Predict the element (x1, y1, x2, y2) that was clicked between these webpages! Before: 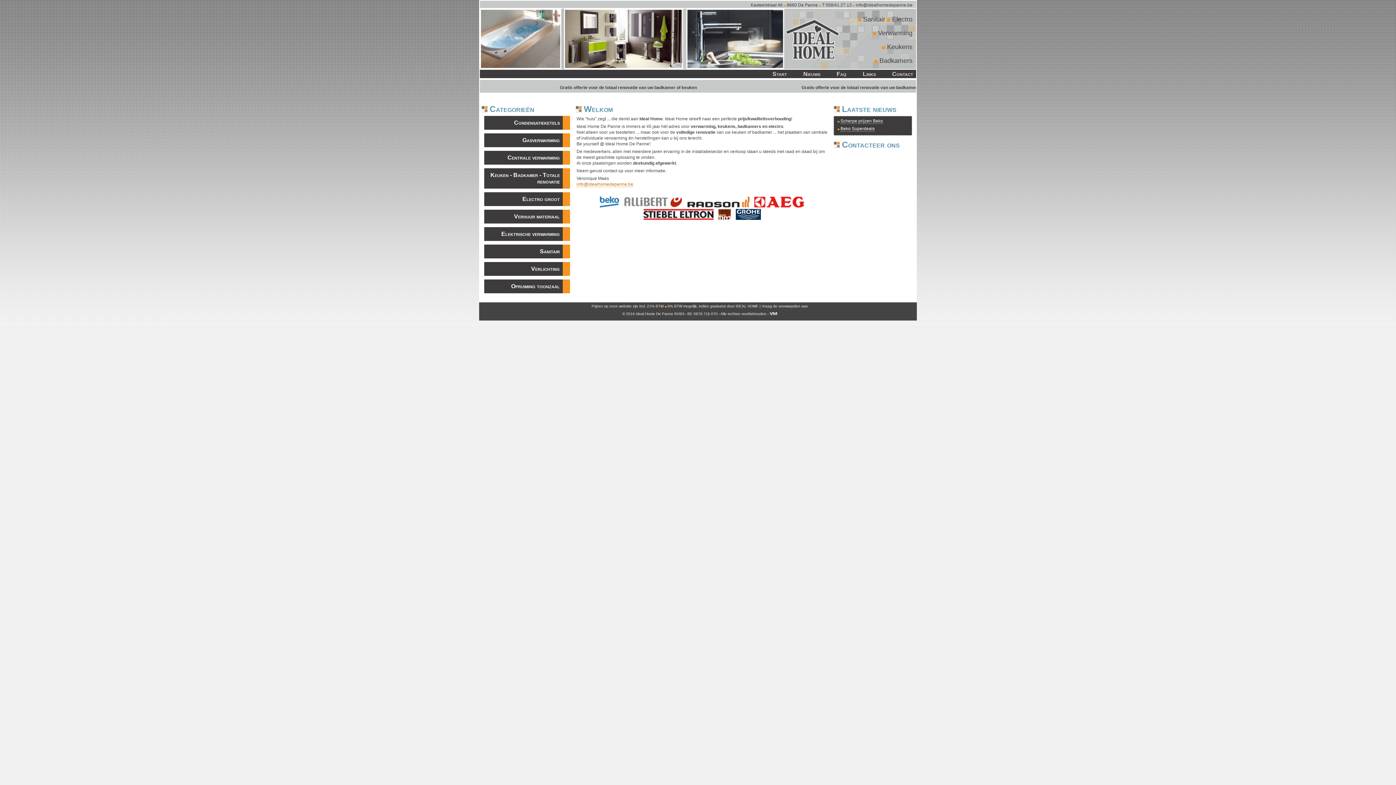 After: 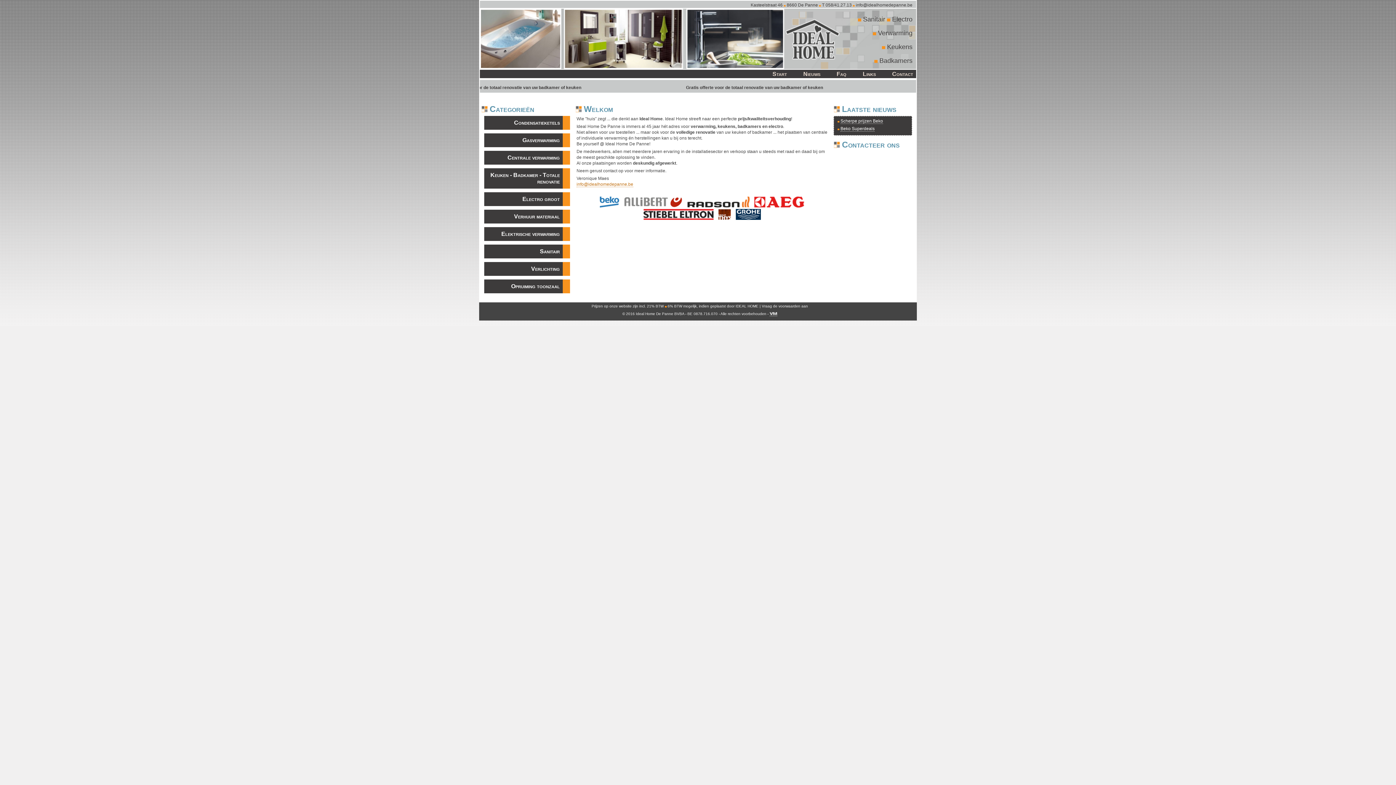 Action: bbox: (769, 312, 777, 316)